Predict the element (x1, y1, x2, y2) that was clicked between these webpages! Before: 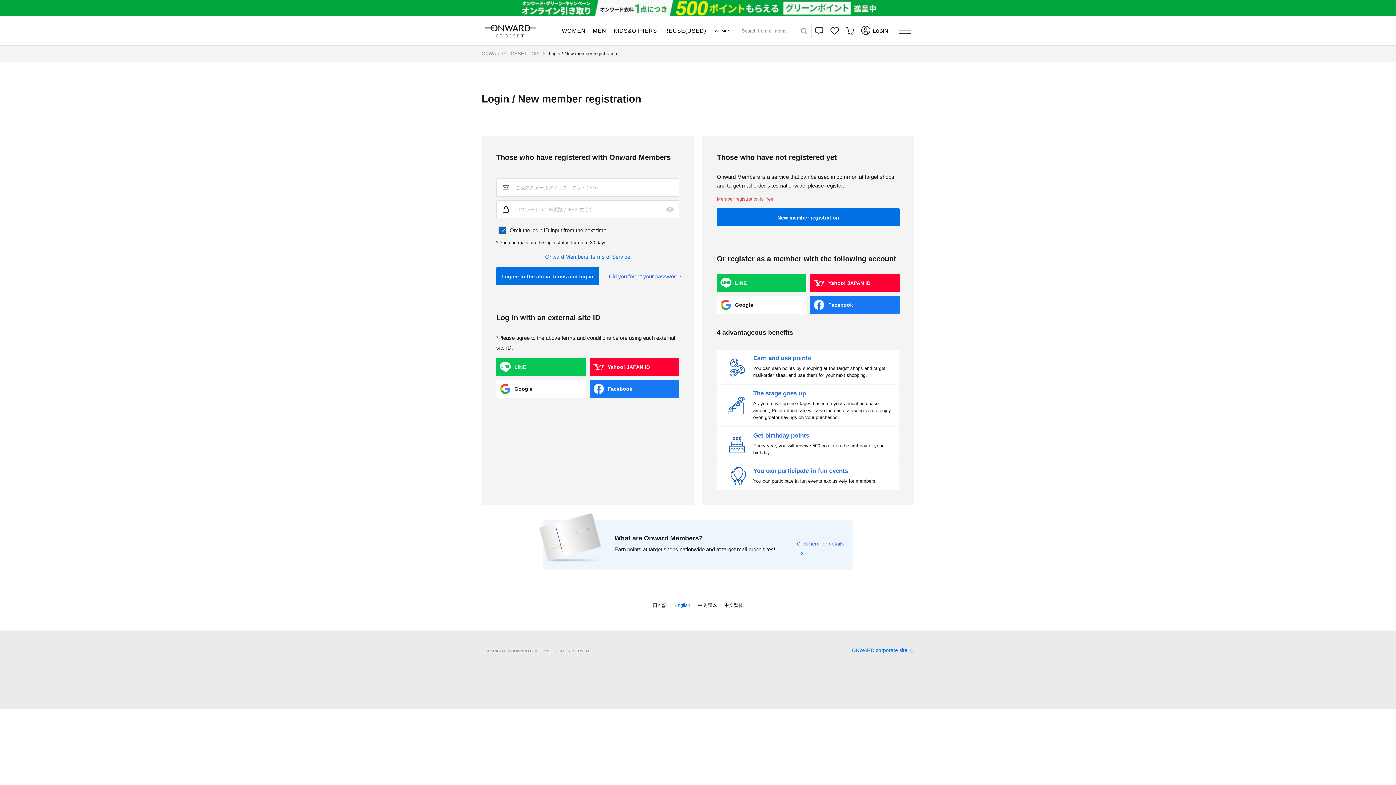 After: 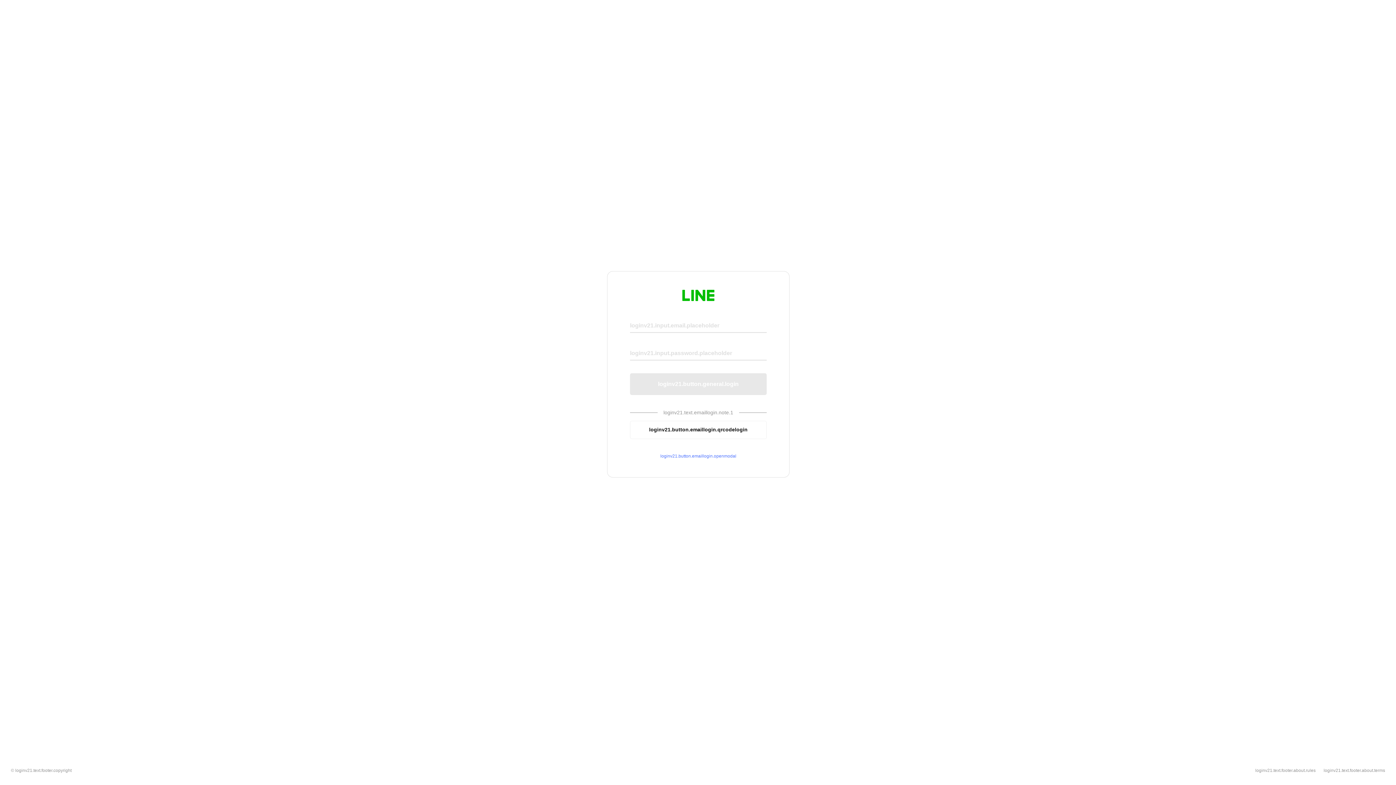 Action: label: LINE bbox: (496, 358, 586, 376)